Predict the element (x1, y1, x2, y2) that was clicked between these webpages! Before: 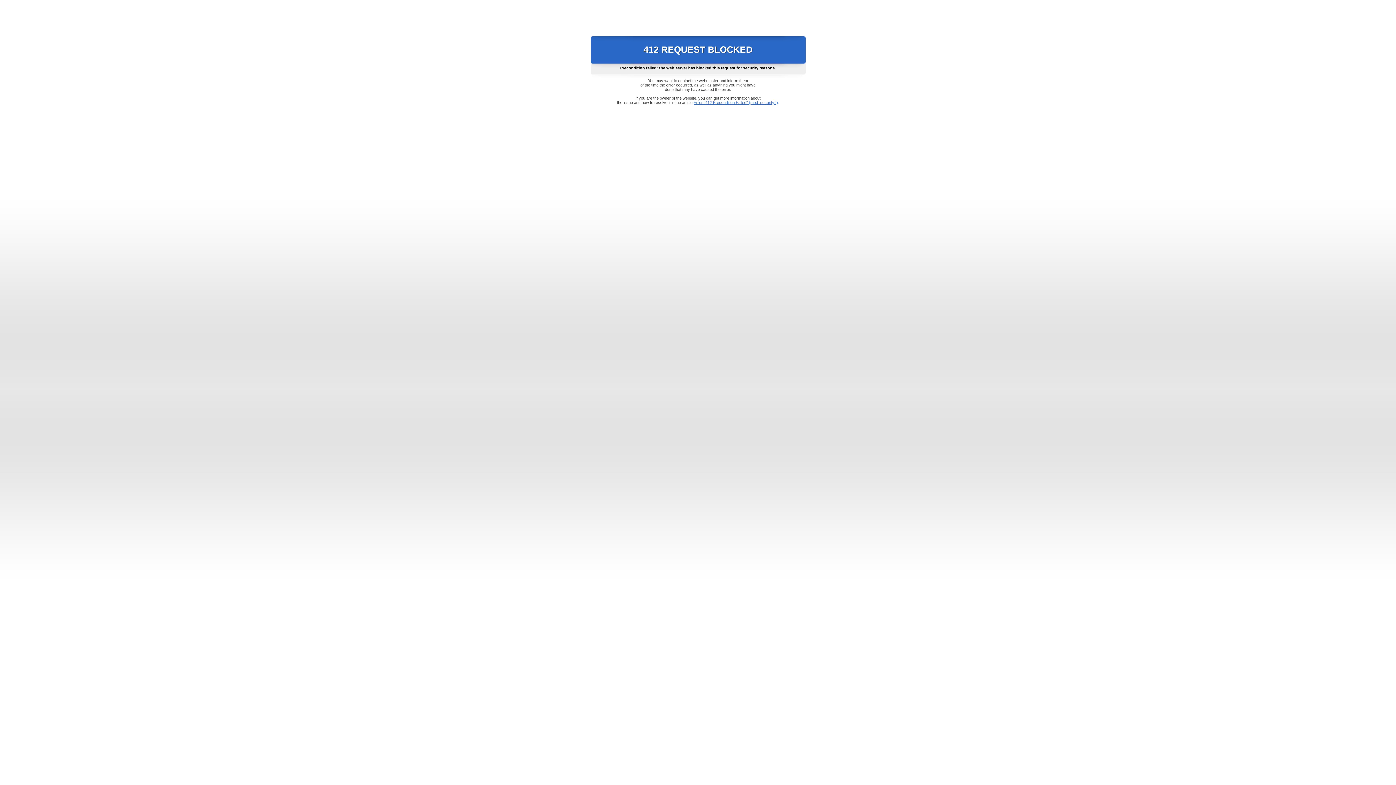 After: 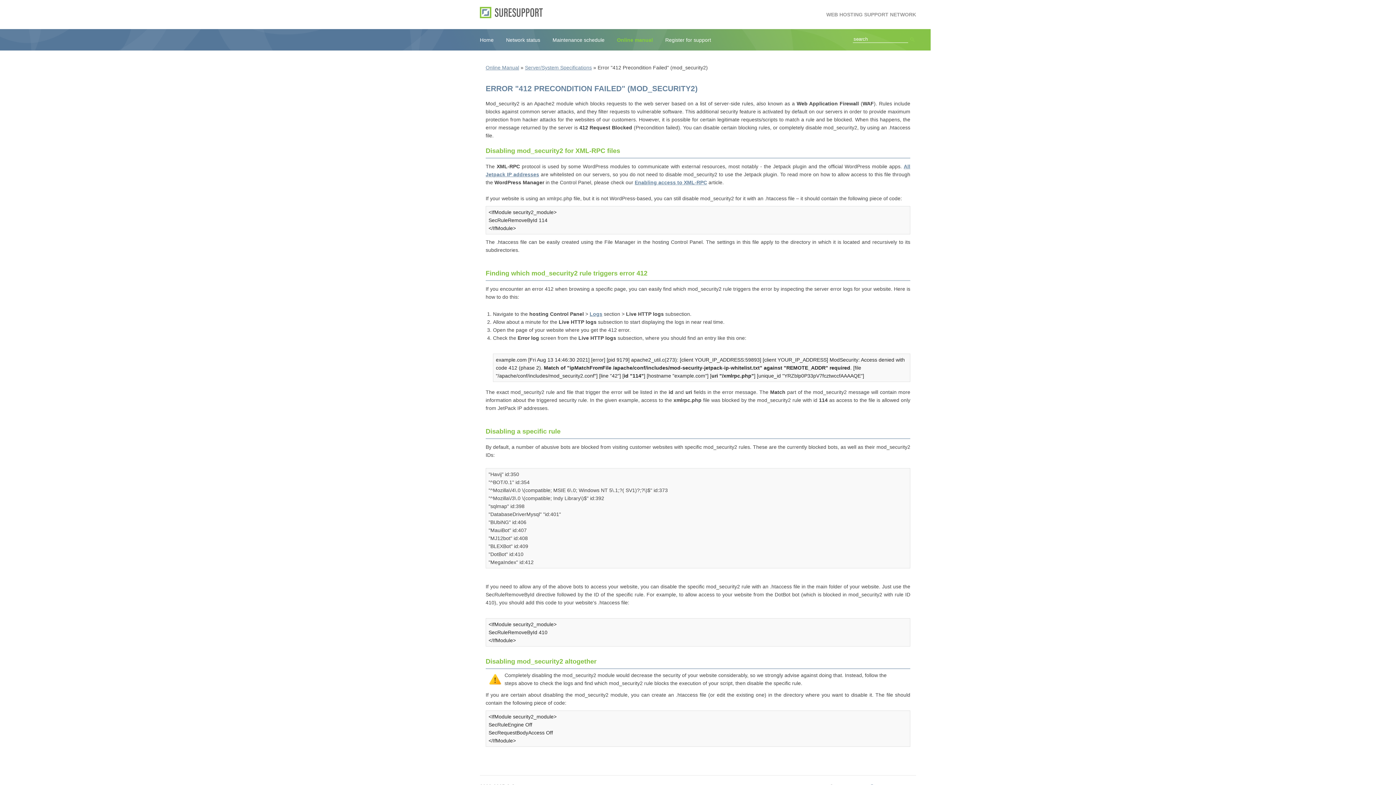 Action: bbox: (693, 100, 778, 104) label: Error "412 Precondition Failed" (mod_security2)